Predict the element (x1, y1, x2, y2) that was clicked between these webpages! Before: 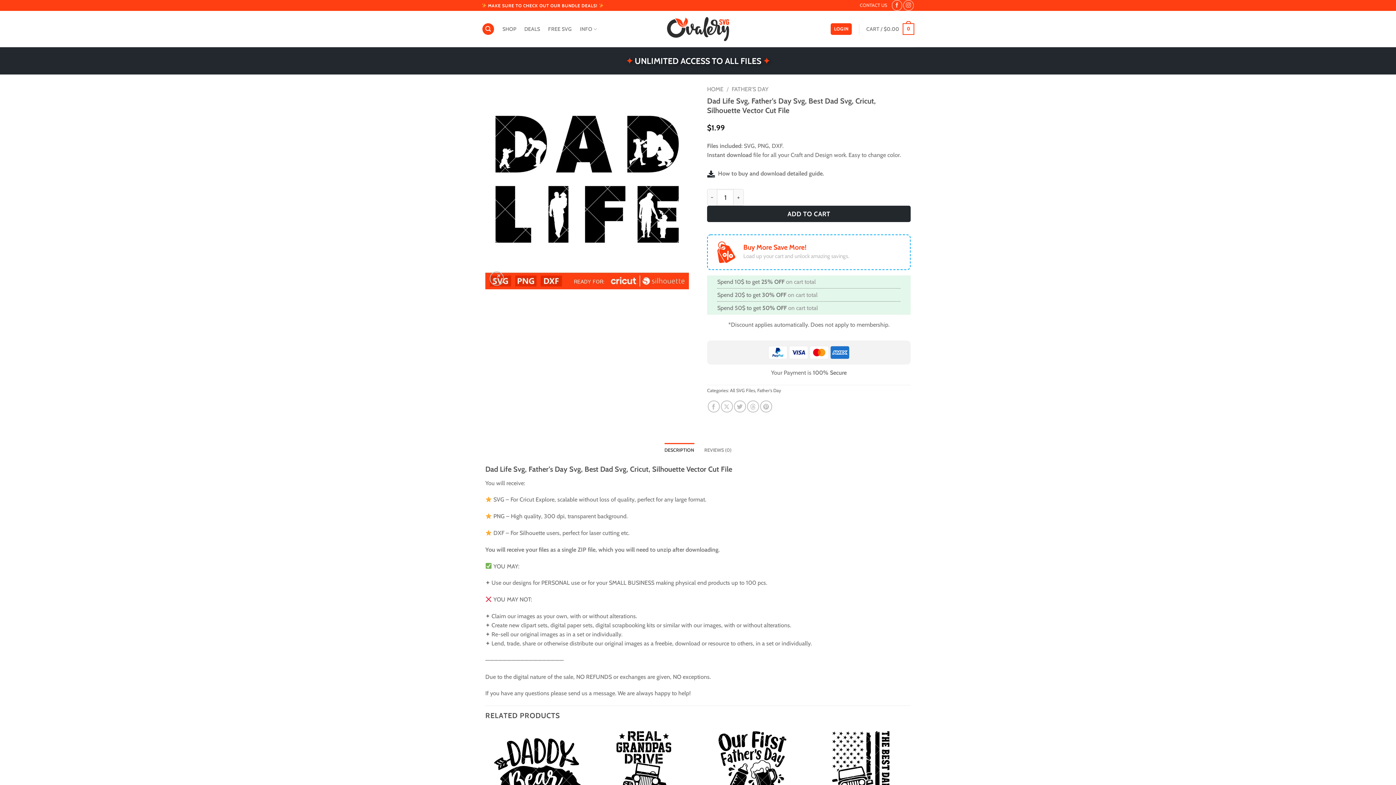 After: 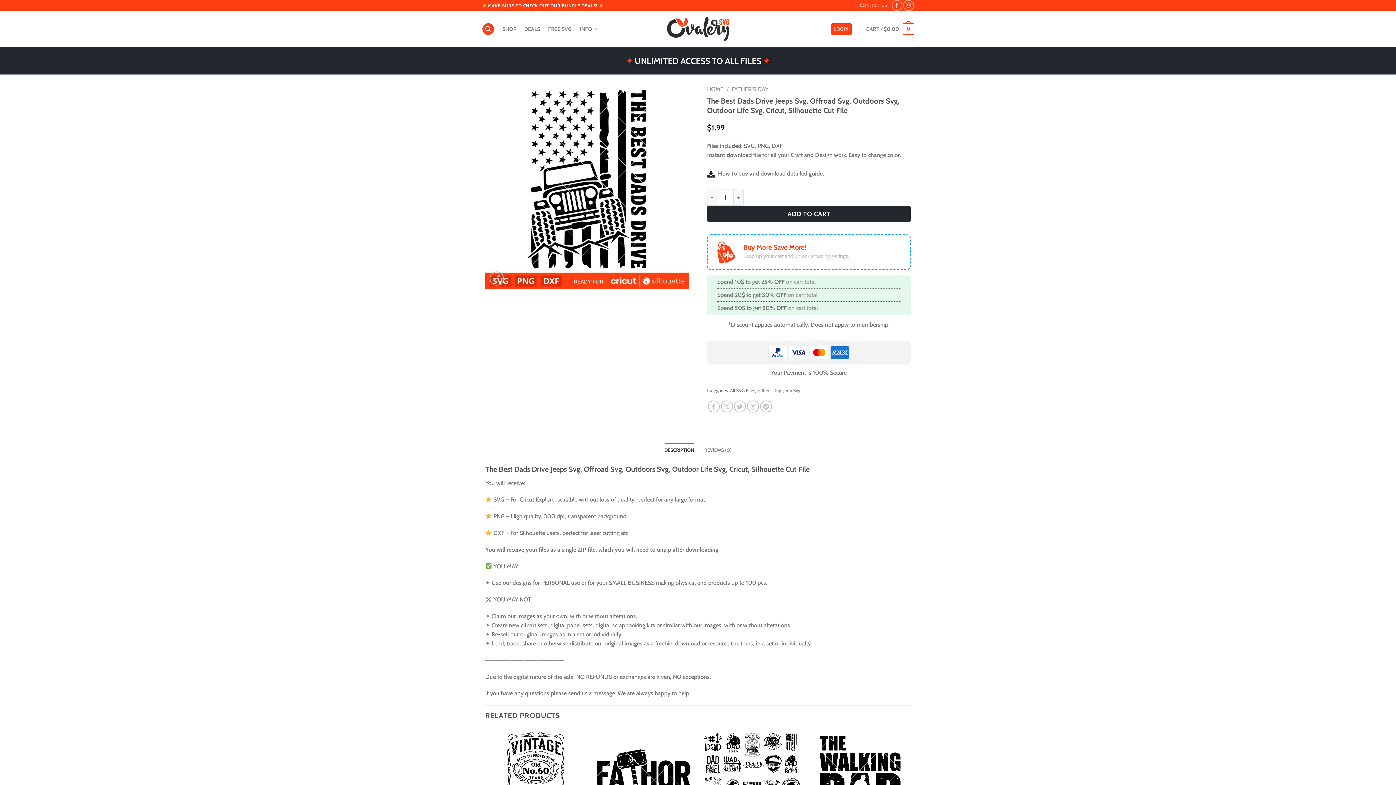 Action: label: The Best Dads Drive Jeeps Svg, Offroad Svg, Outdoors Svg, Outdoor Life Svg, Cricut, Silhouette Cut File bbox: (809, 729, 910, 830)